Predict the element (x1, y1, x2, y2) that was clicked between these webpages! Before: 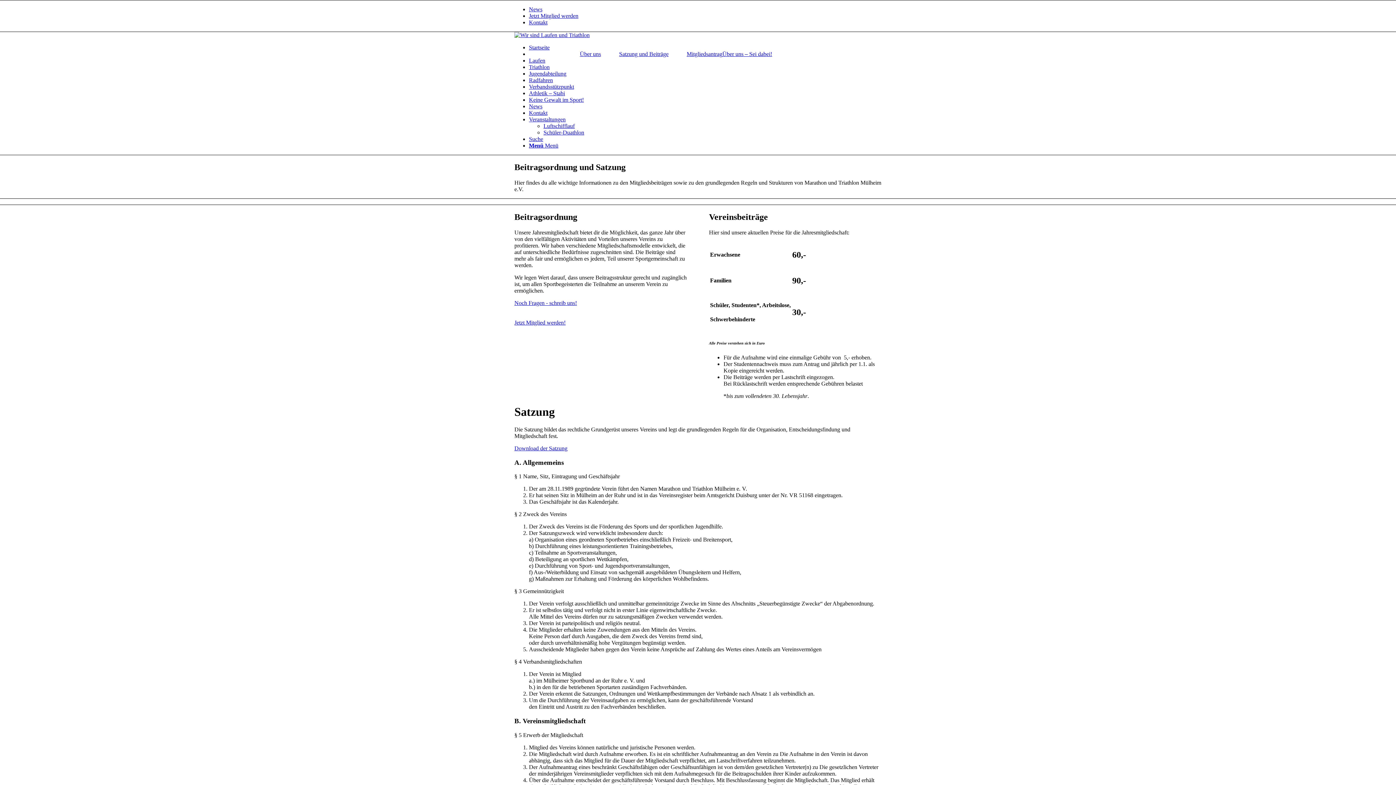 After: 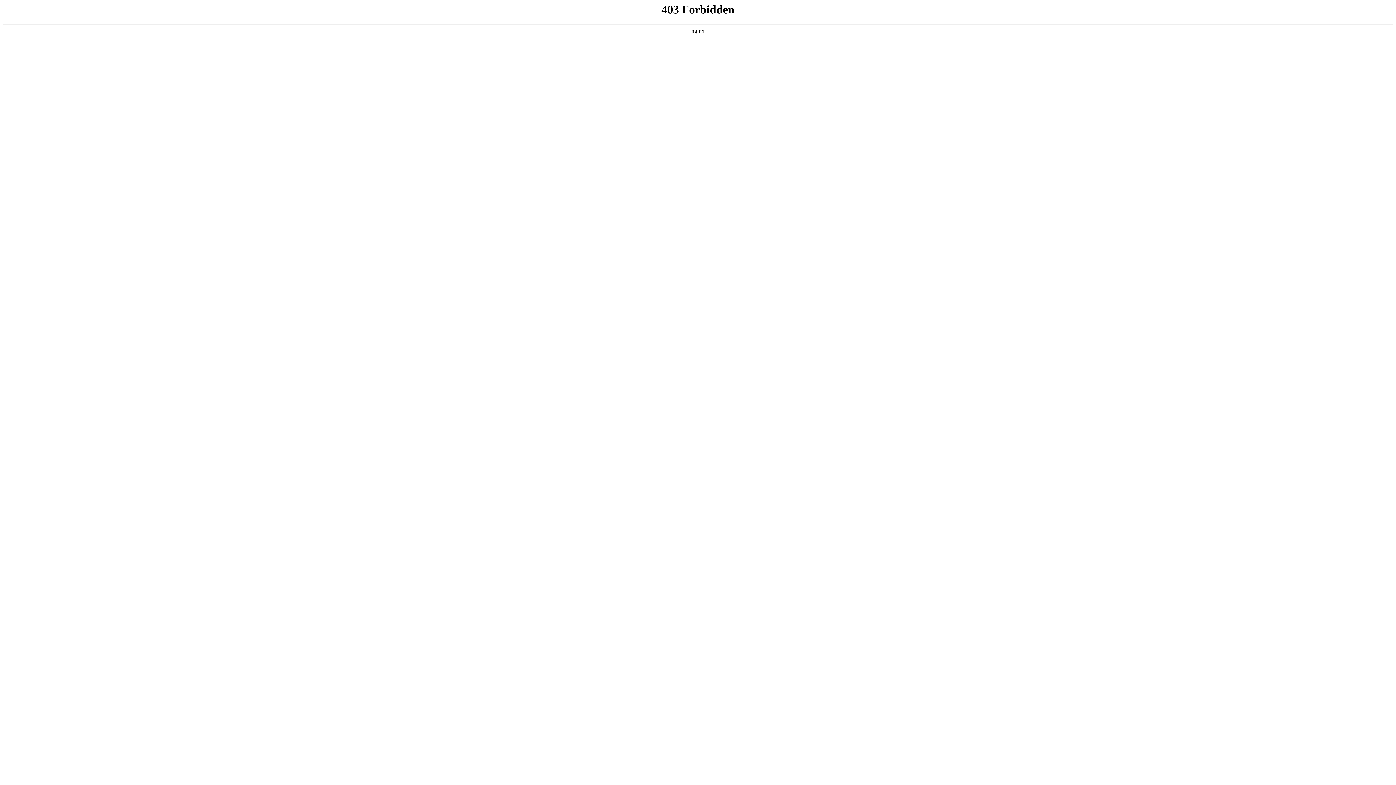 Action: bbox: (543, 122, 574, 129) label: Luftschifflauf